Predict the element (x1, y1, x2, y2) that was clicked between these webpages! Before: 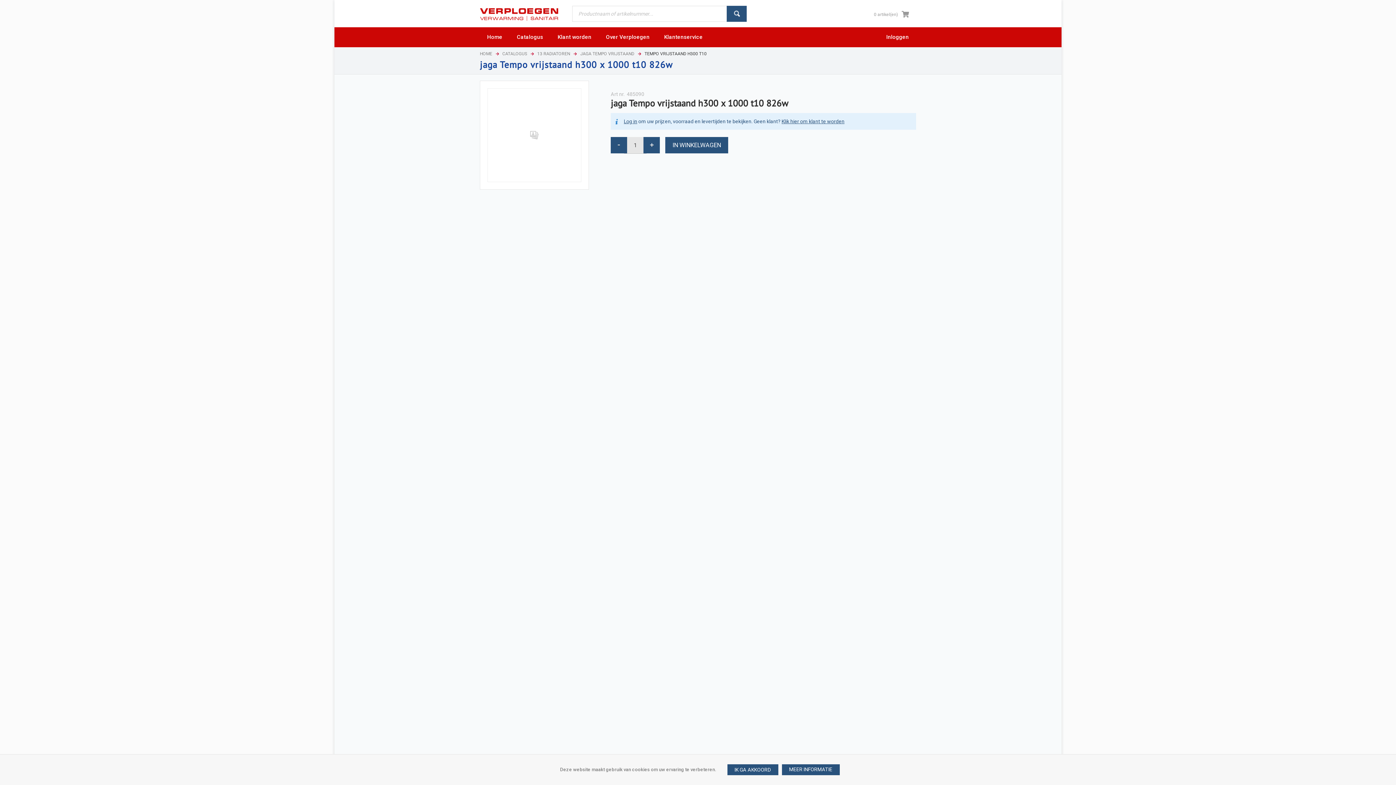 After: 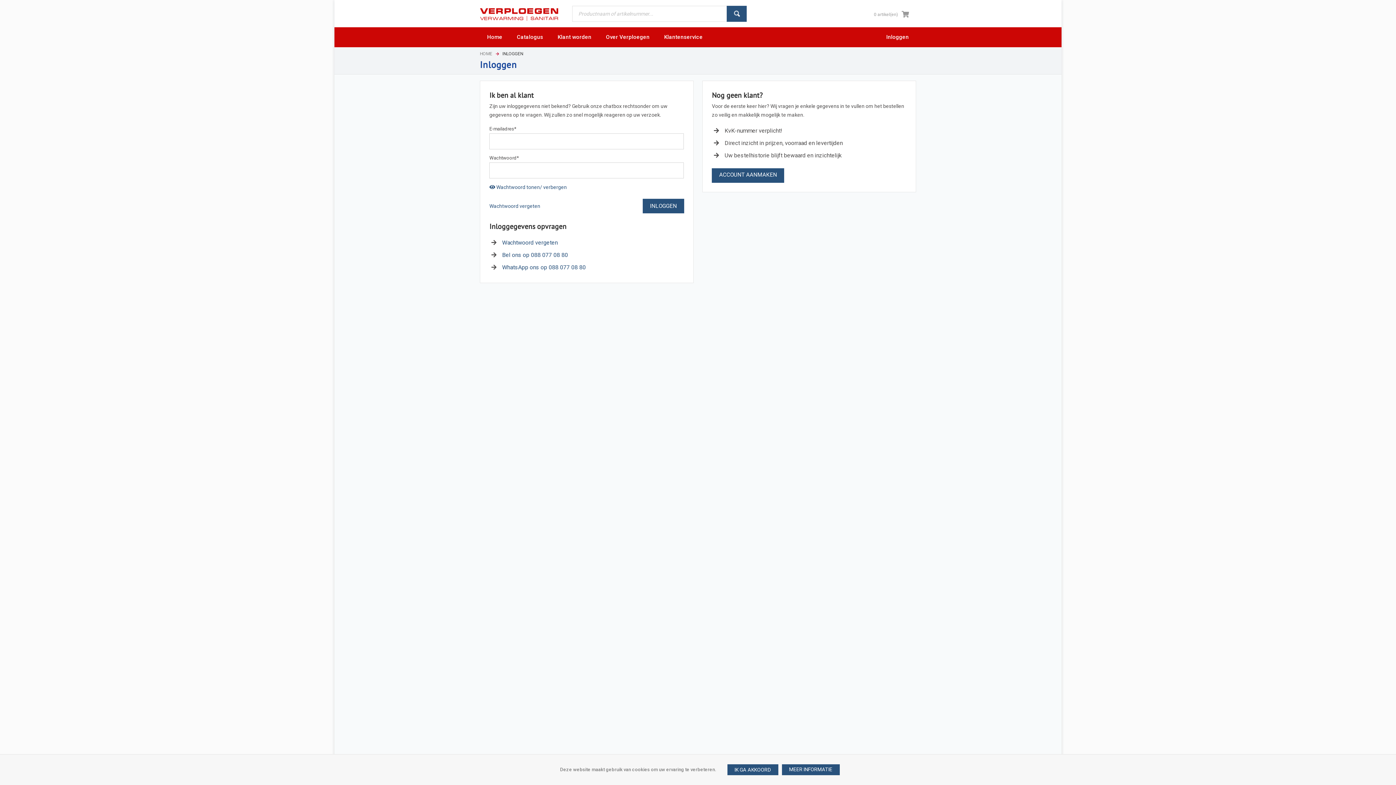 Action: bbox: (879, 27, 916, 47) label: Inloggen